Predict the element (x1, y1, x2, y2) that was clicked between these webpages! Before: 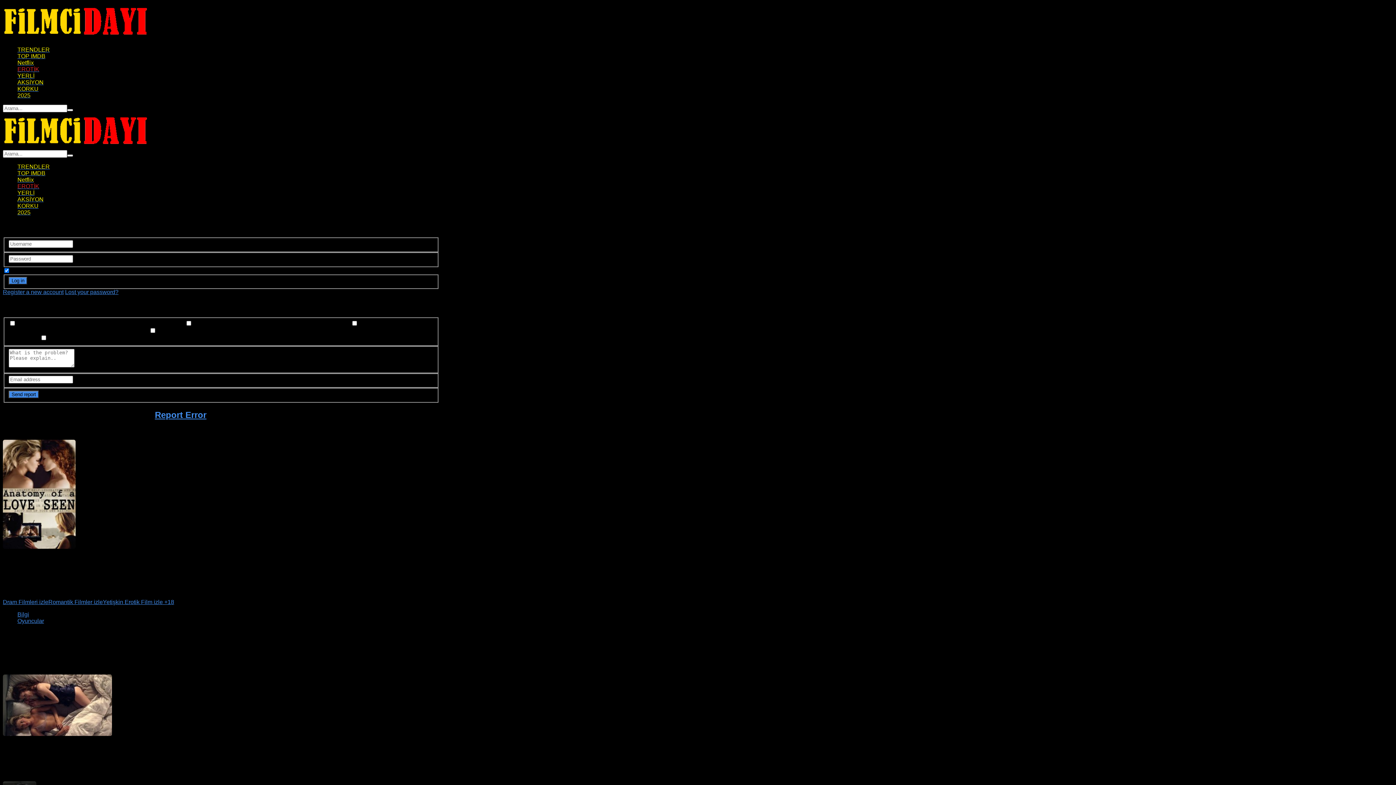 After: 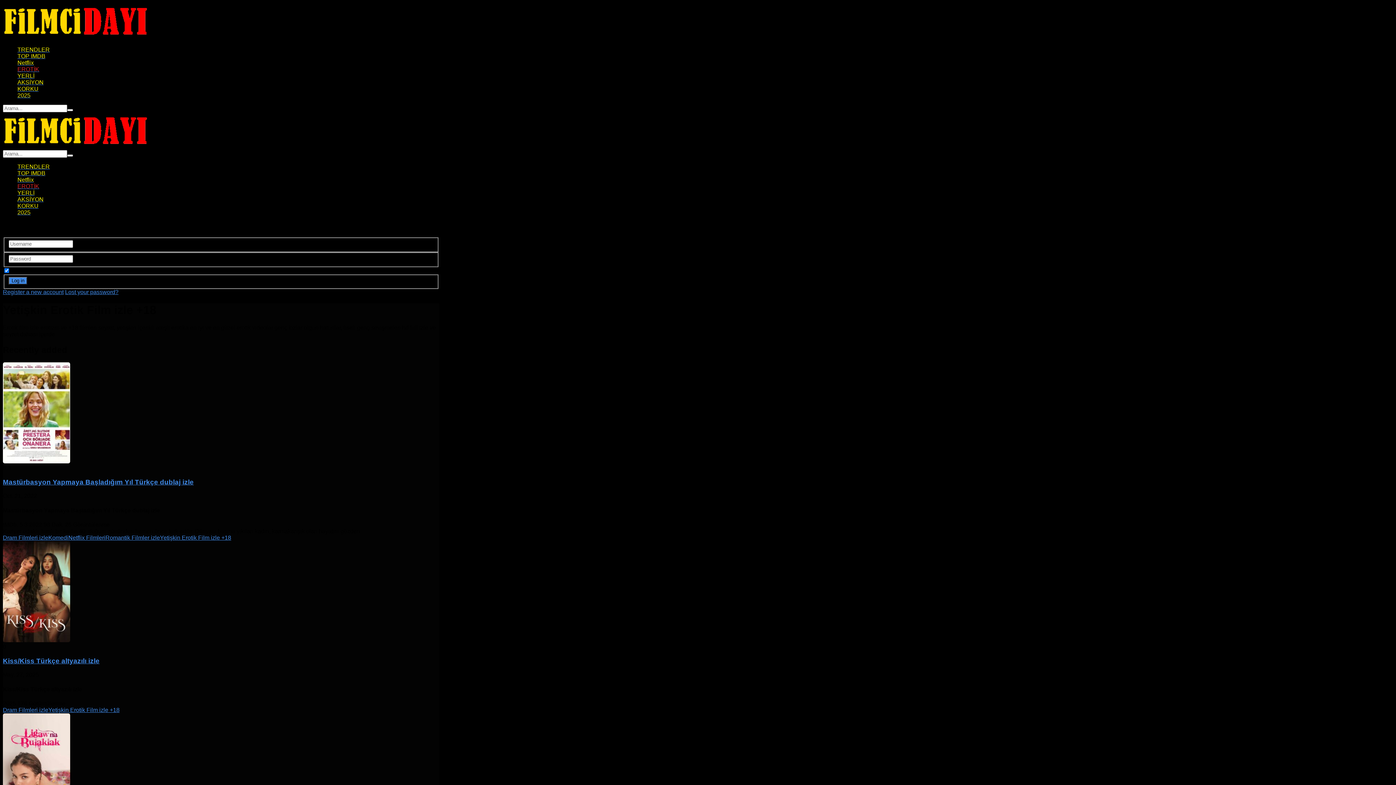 Action: label: Yetişkin Erotik Film izle +18 bbox: (102, 599, 174, 605)